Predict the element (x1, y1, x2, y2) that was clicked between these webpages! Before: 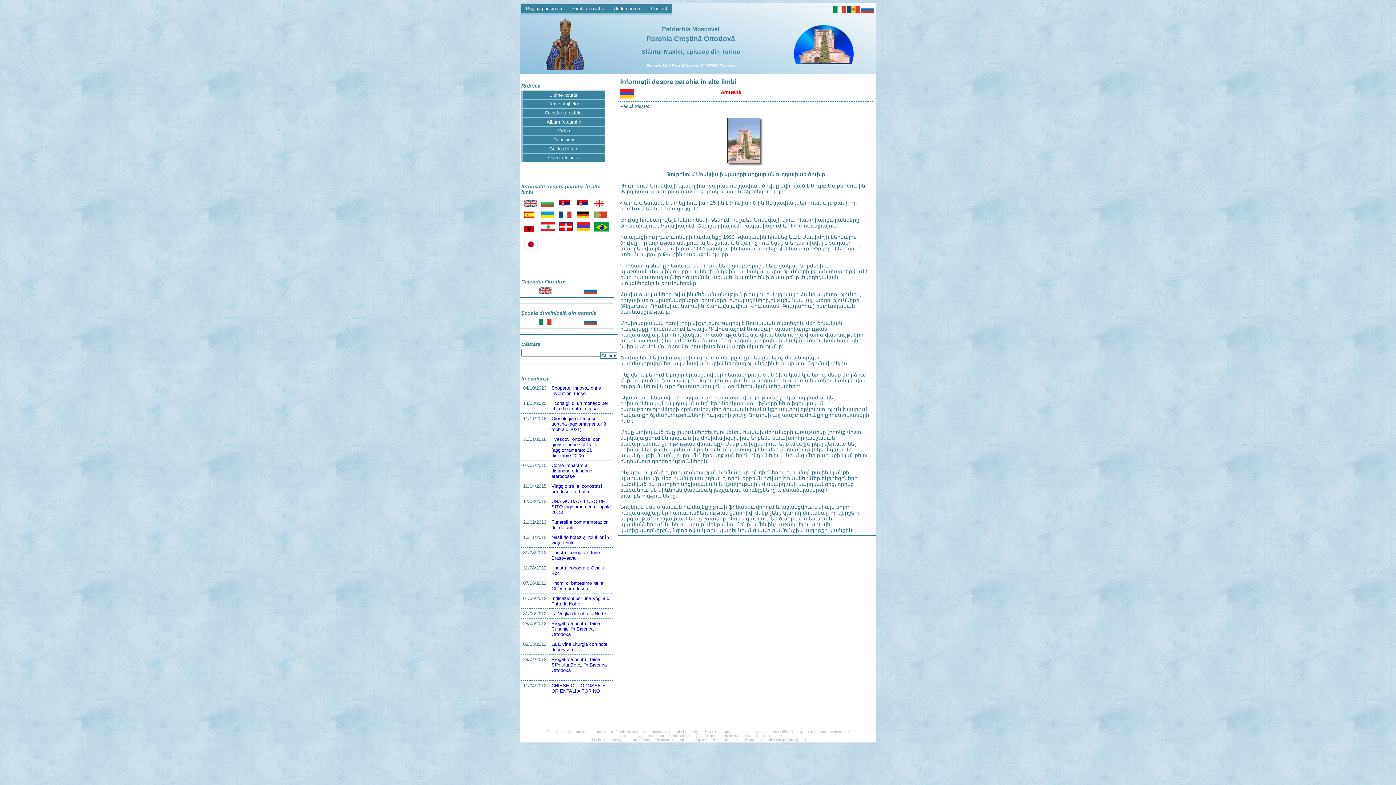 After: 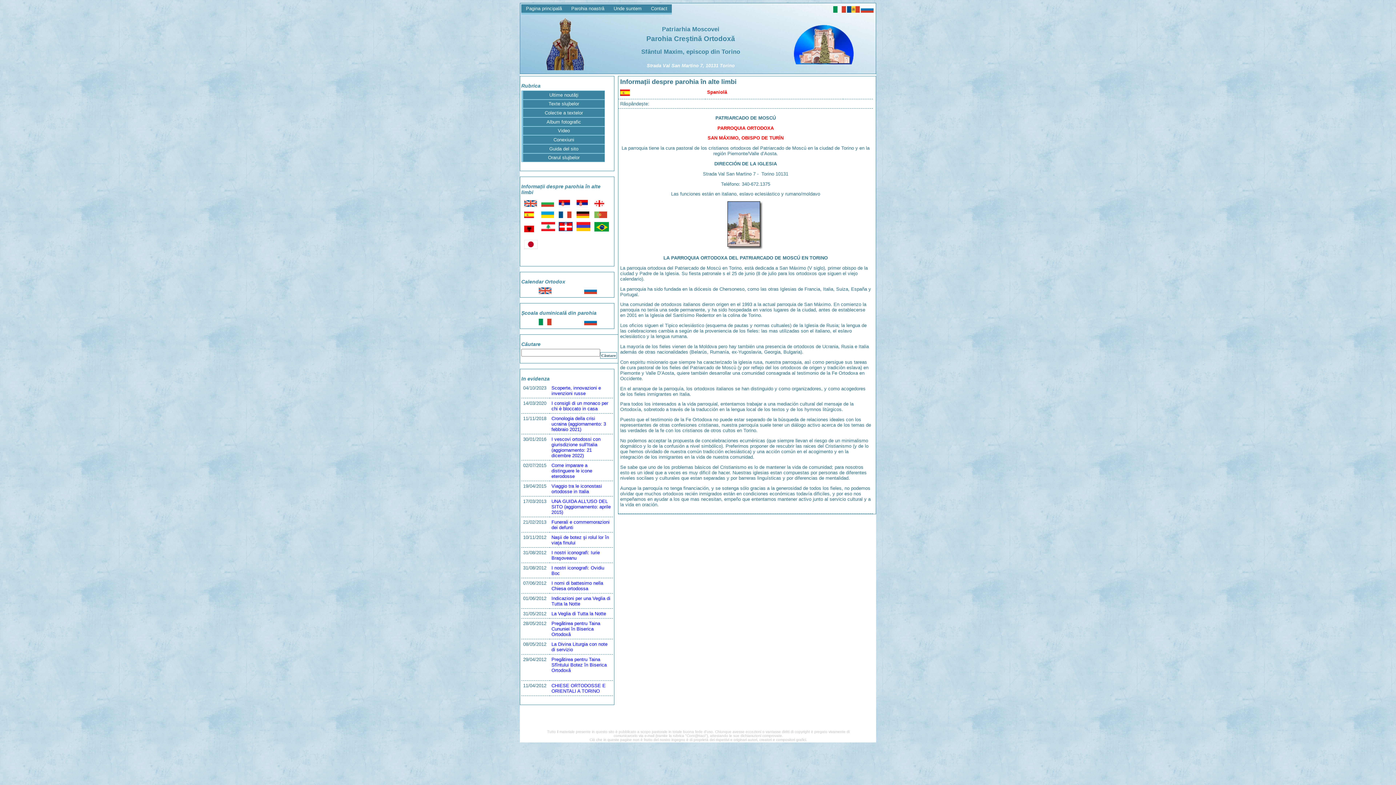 Action: bbox: (524, 213, 534, 219)